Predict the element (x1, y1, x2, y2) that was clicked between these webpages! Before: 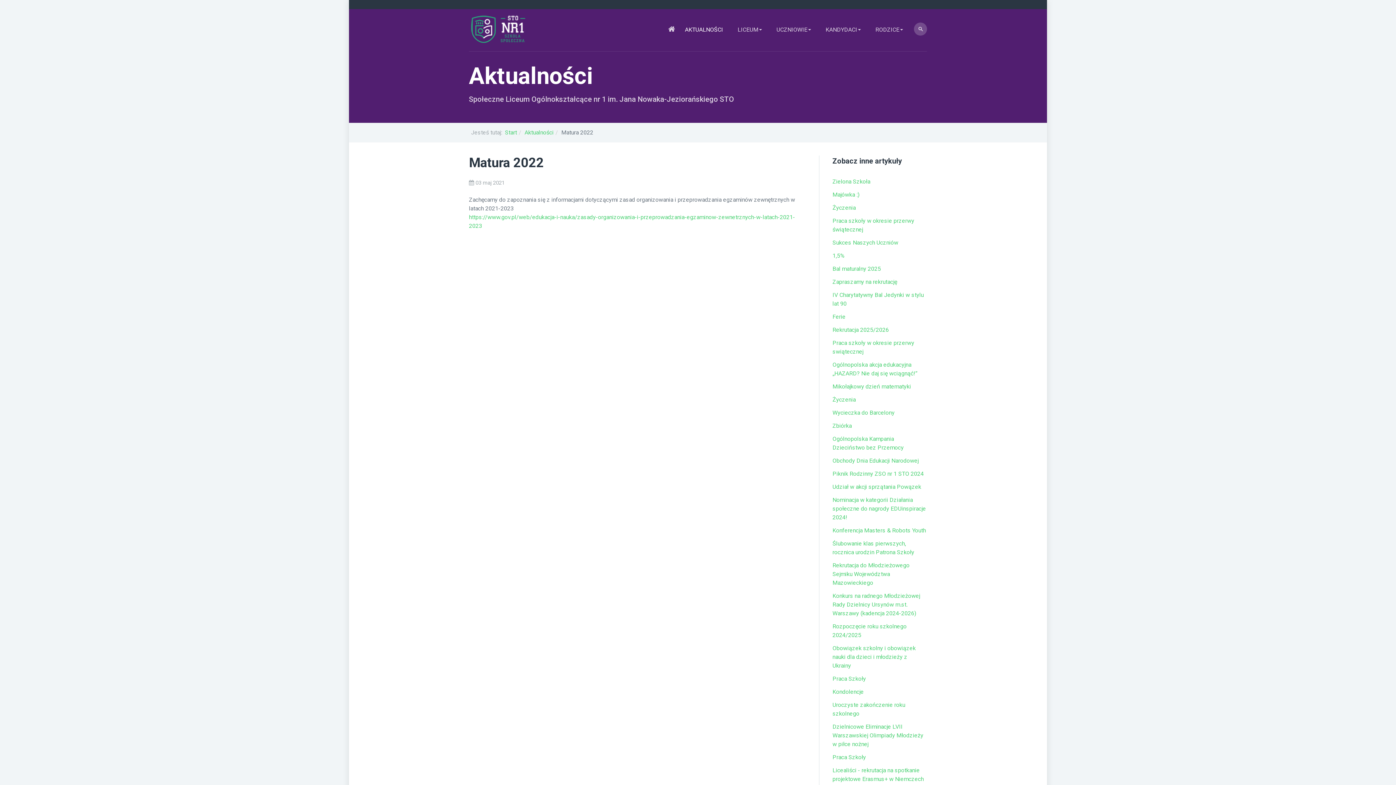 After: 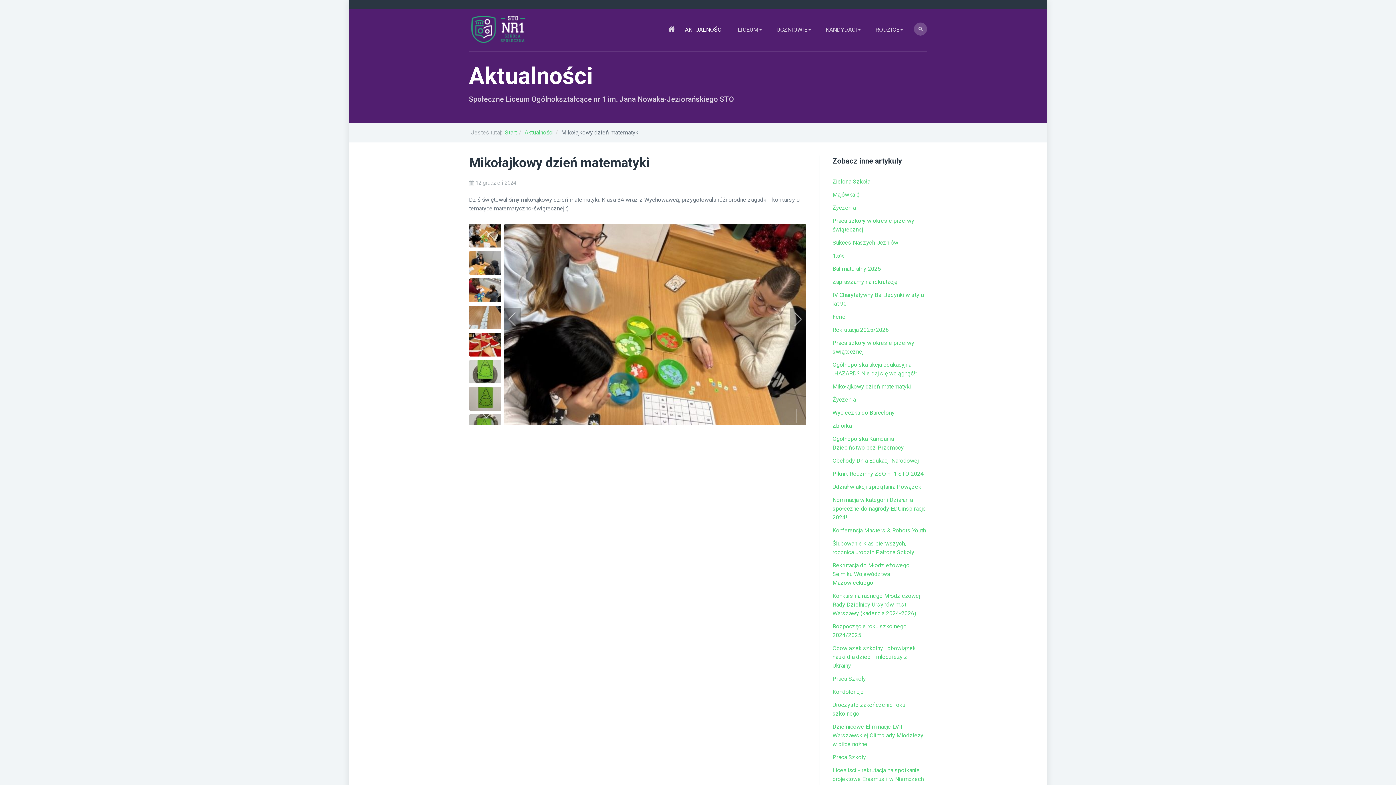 Action: label: Mikołajkowy dzień matematyki bbox: (832, 383, 911, 390)